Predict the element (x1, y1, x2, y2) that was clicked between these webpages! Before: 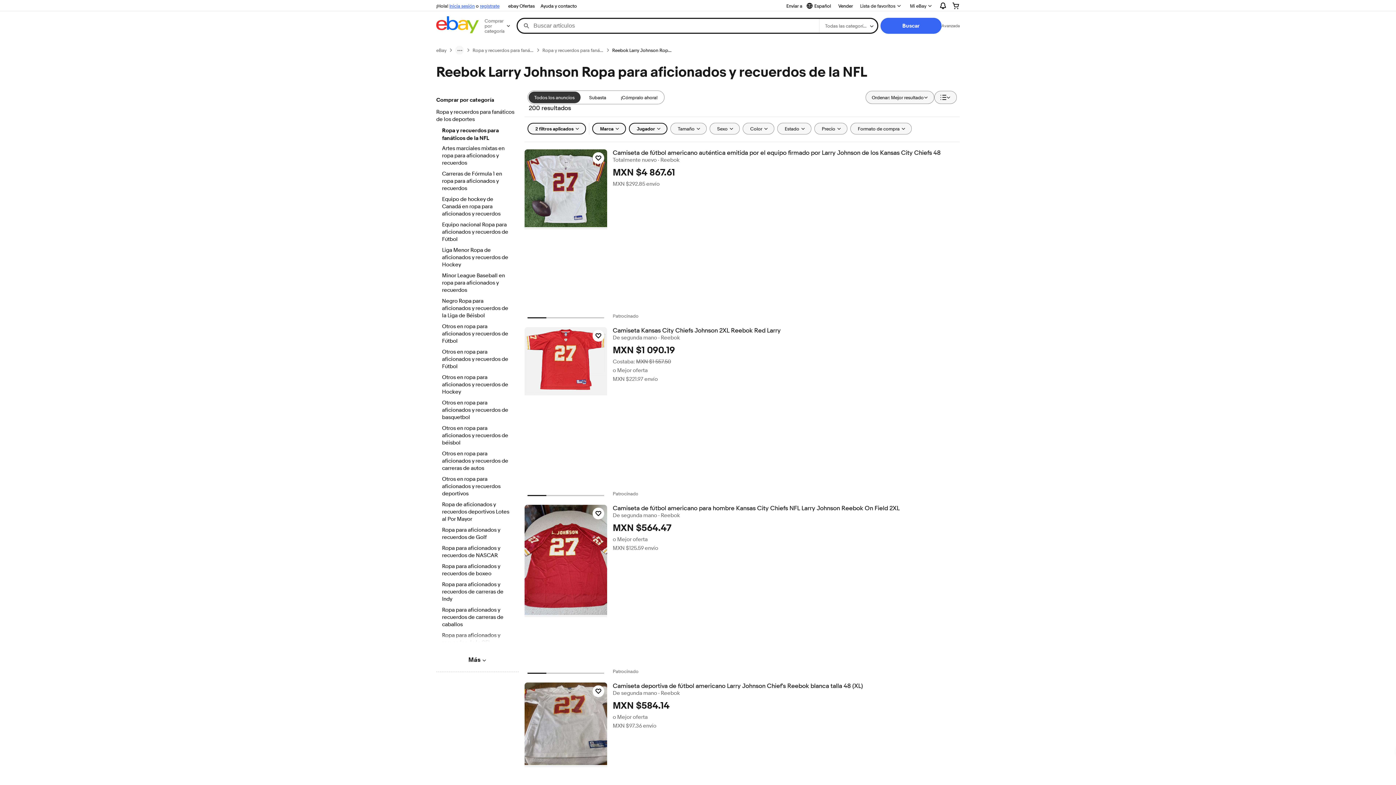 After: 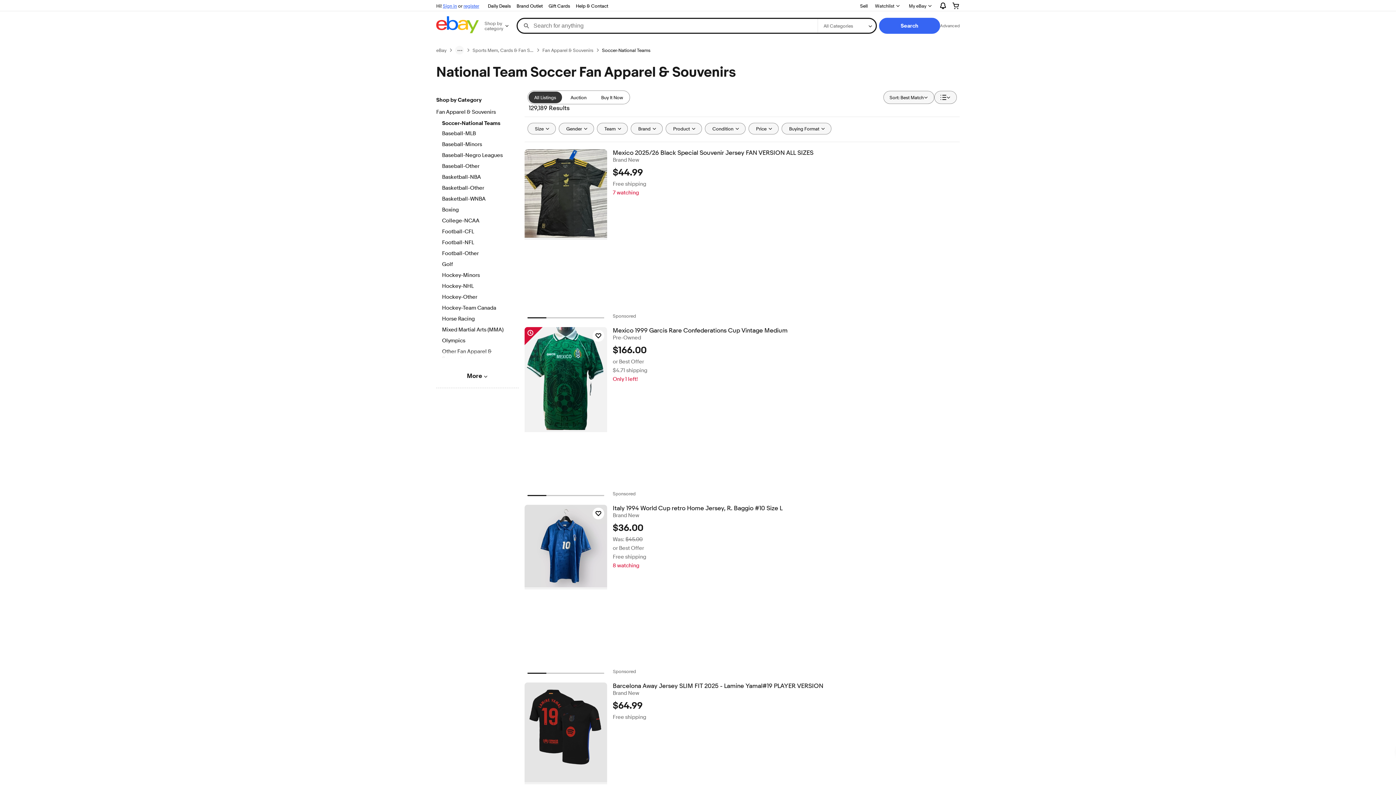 Action: bbox: (442, 221, 512, 244) label: Equipo nacional Ropa para aficionados y recuerdos de Fútbol